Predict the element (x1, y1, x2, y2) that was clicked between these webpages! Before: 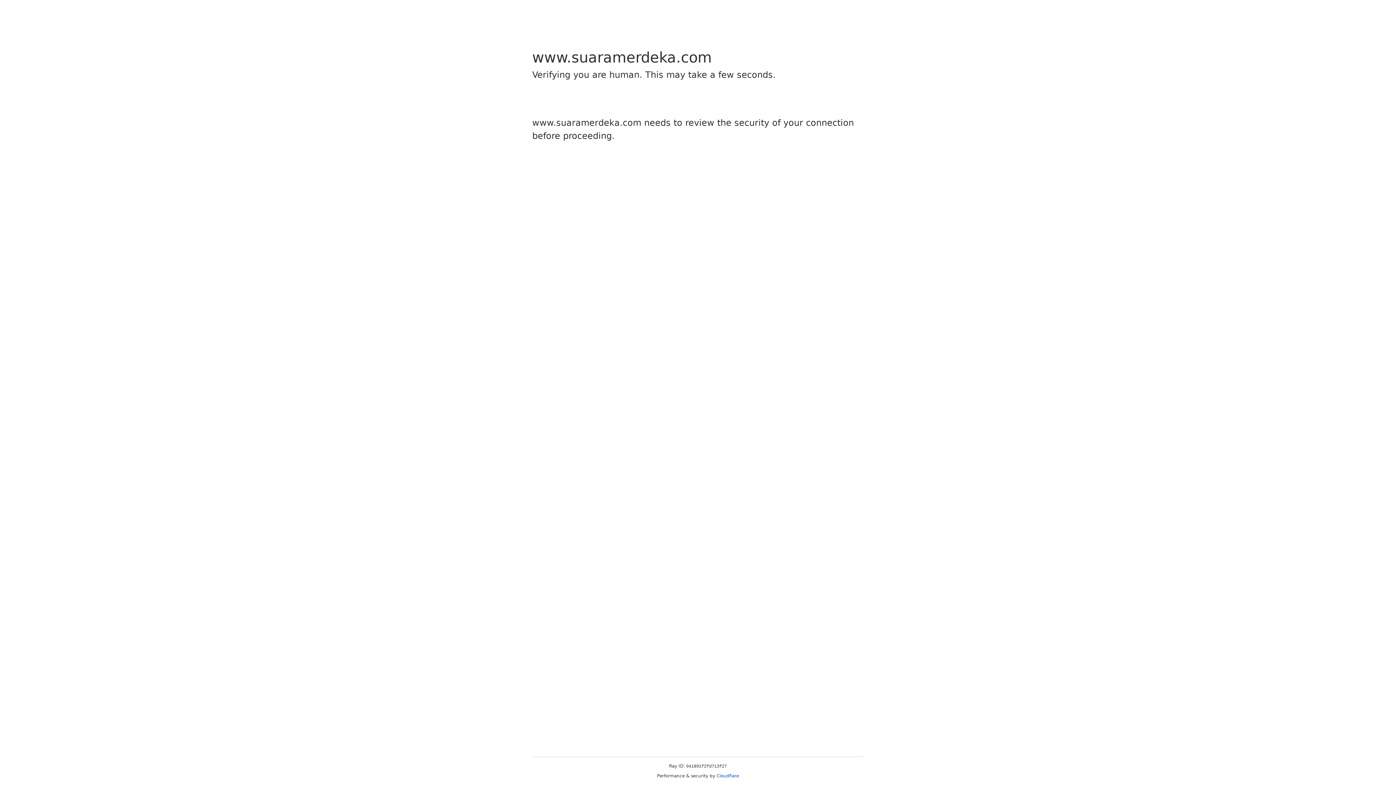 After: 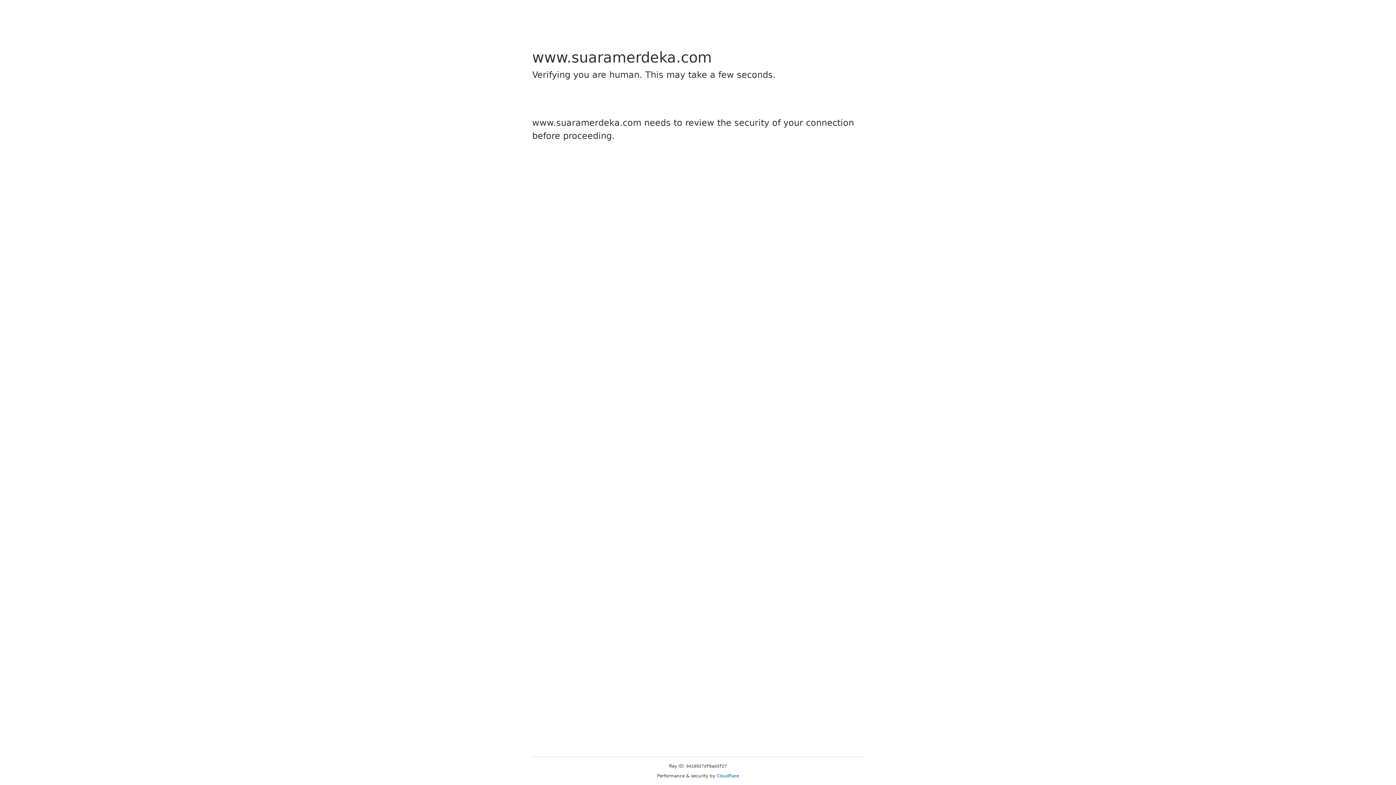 Action: label: Cloudflare bbox: (716, 773, 739, 778)